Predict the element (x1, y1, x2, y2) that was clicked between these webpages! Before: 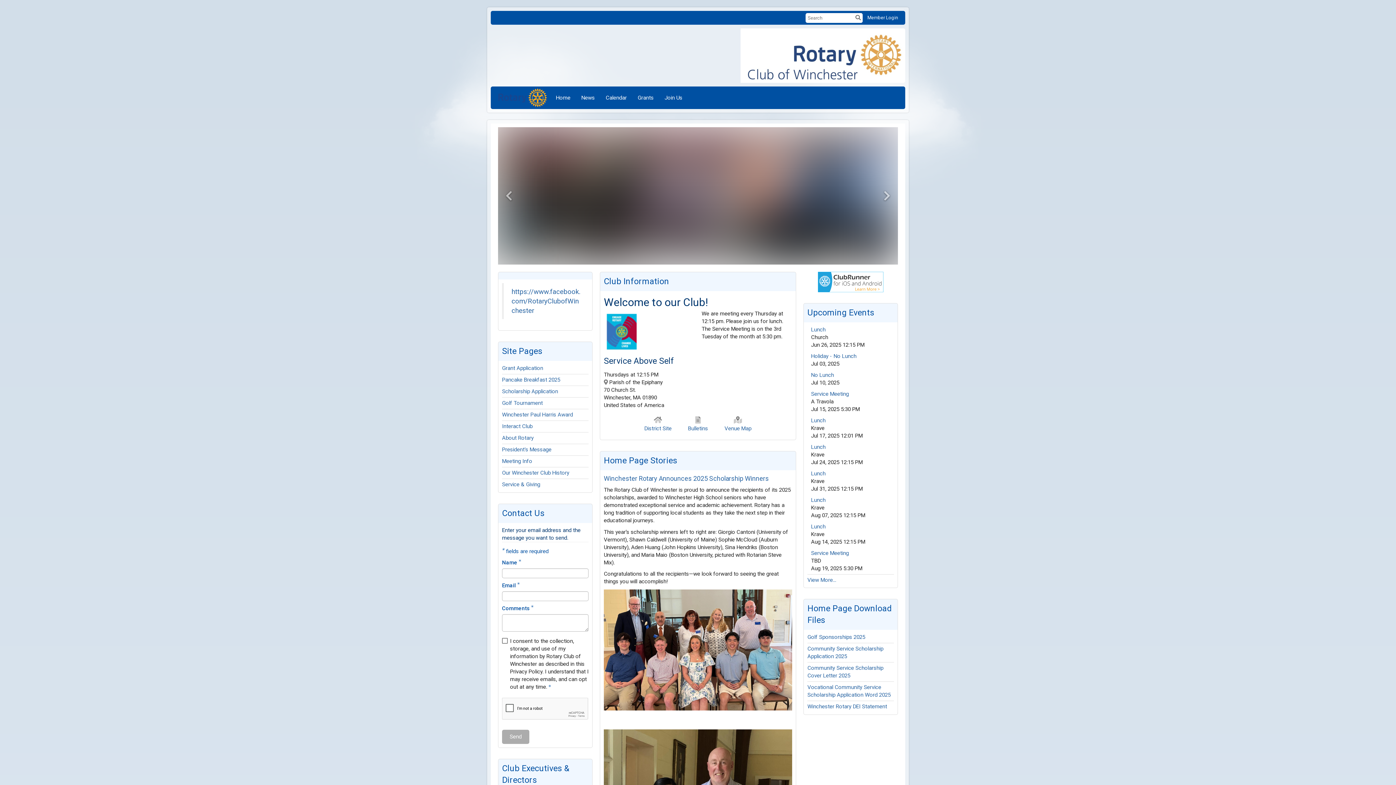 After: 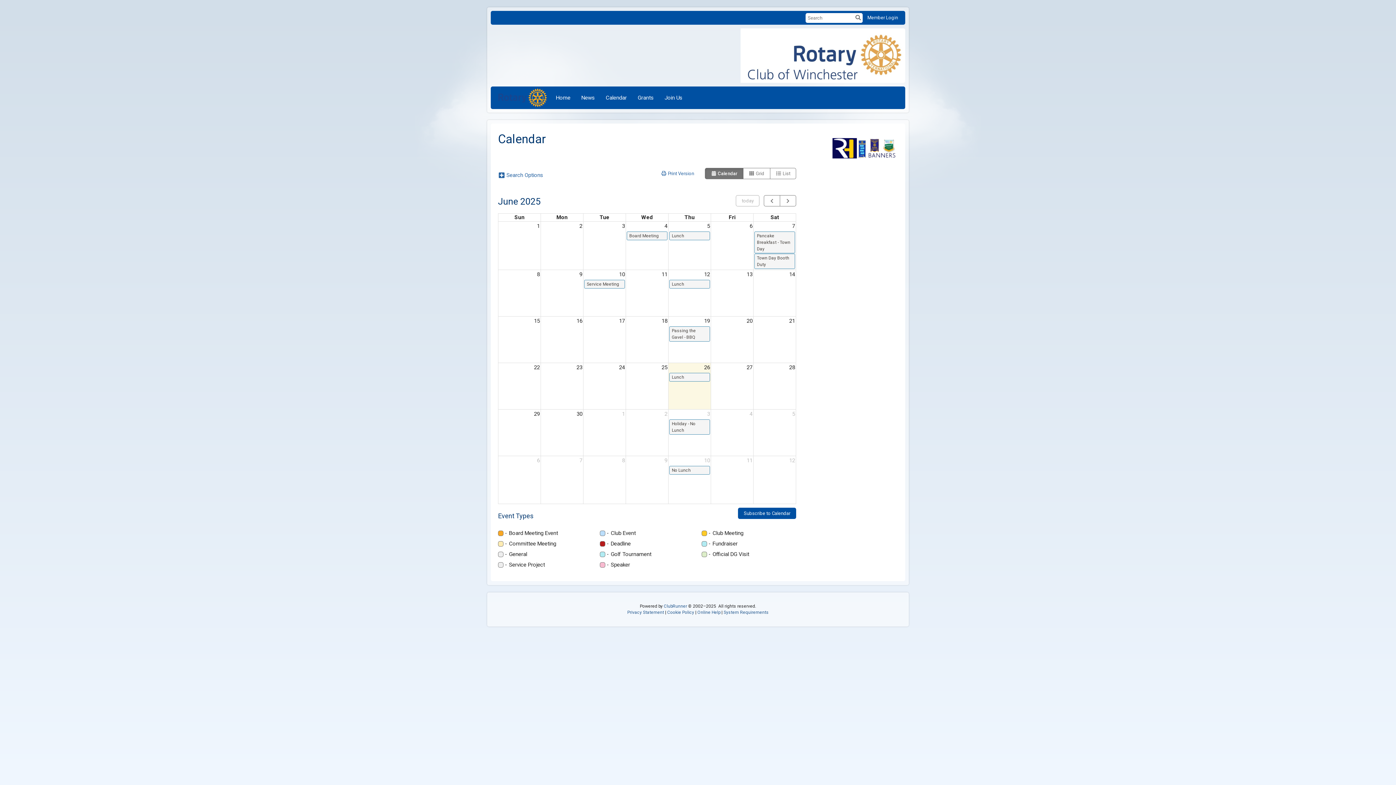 Action: label: Calendar bbox: (600, 88, 632, 106)